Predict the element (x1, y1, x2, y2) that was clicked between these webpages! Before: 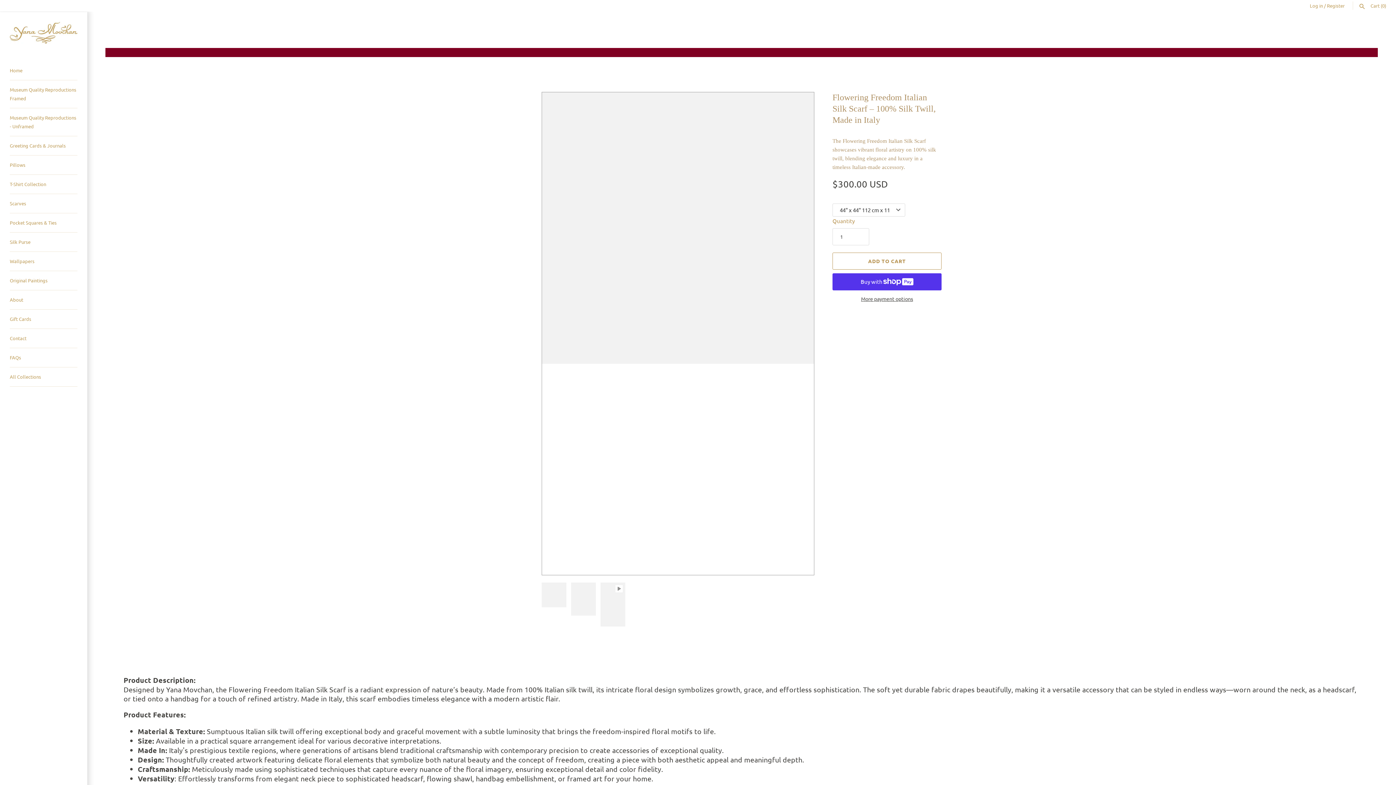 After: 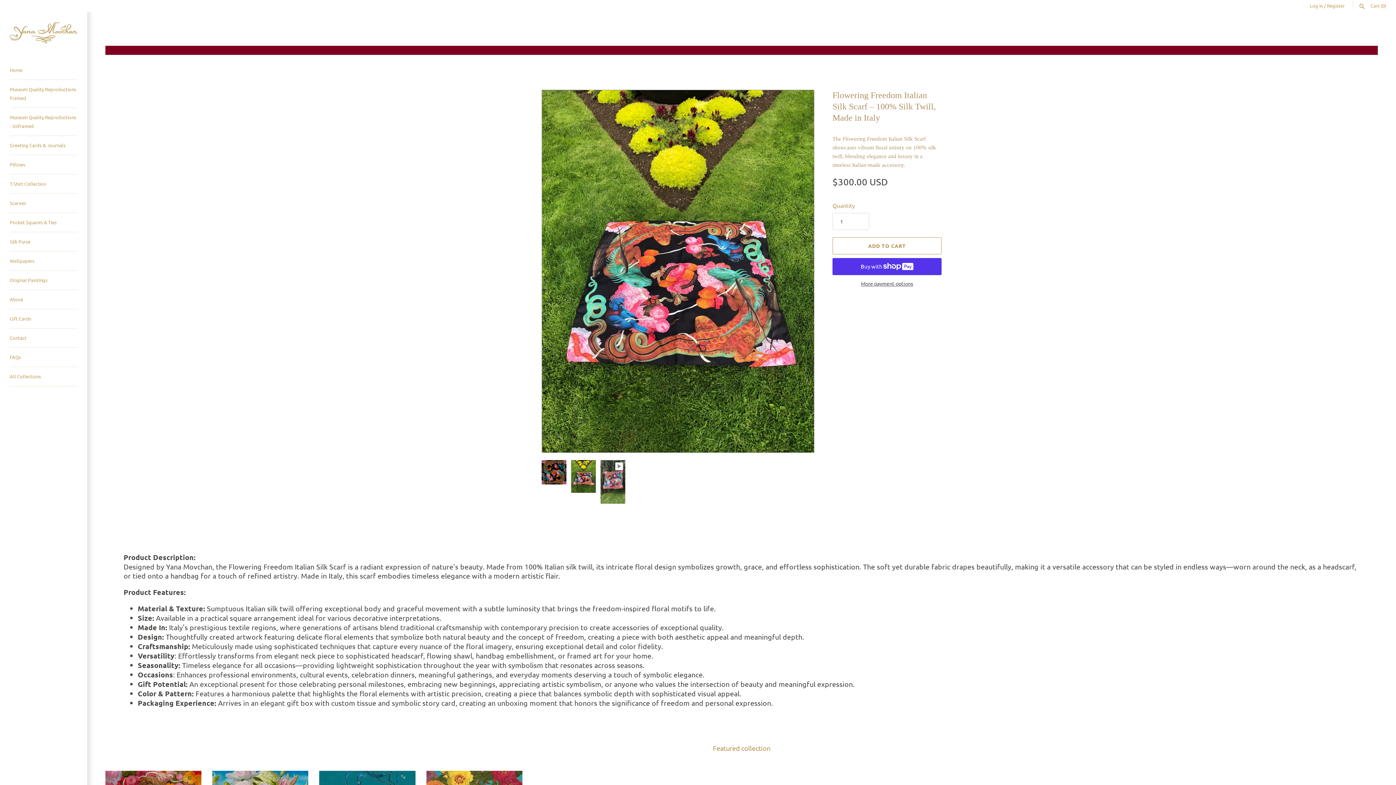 Action: bbox: (571, 582, 596, 615)